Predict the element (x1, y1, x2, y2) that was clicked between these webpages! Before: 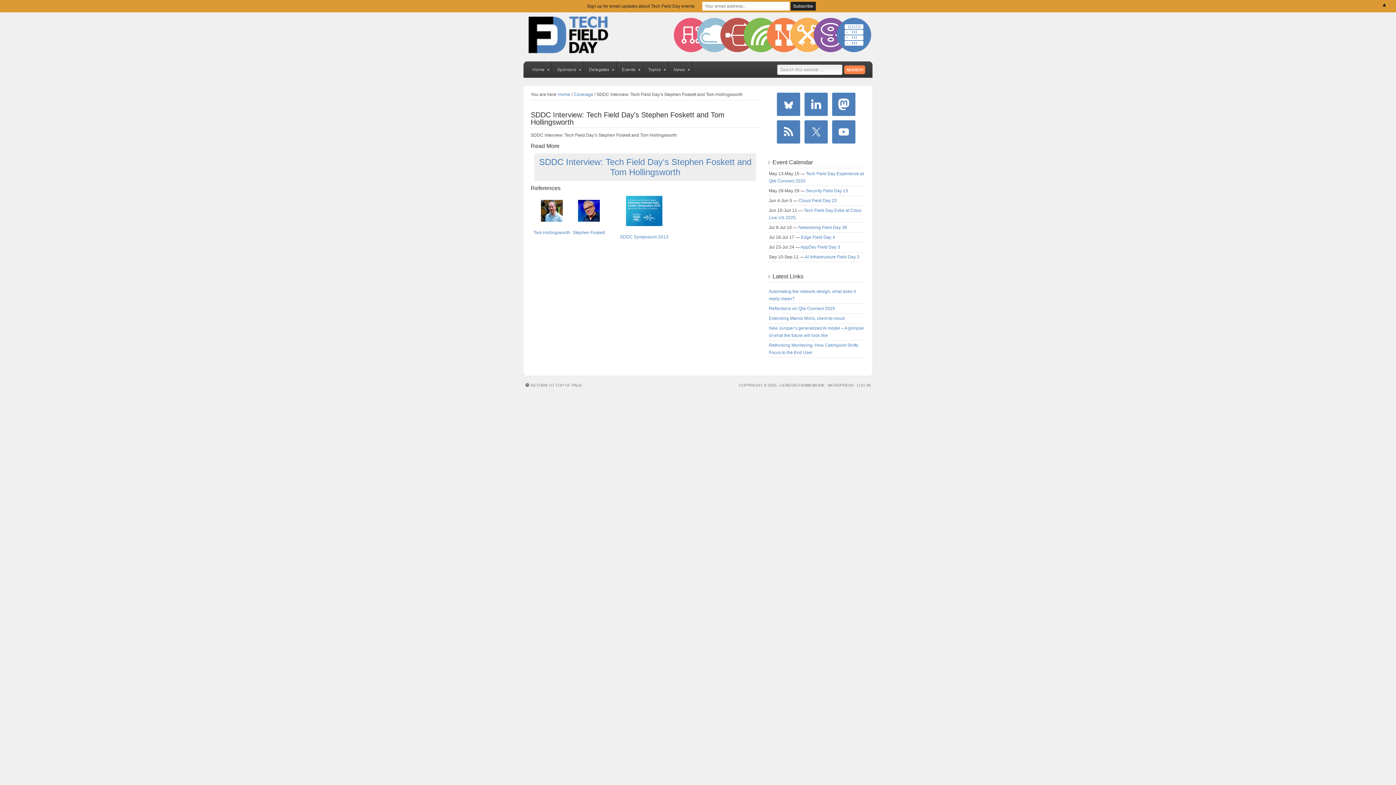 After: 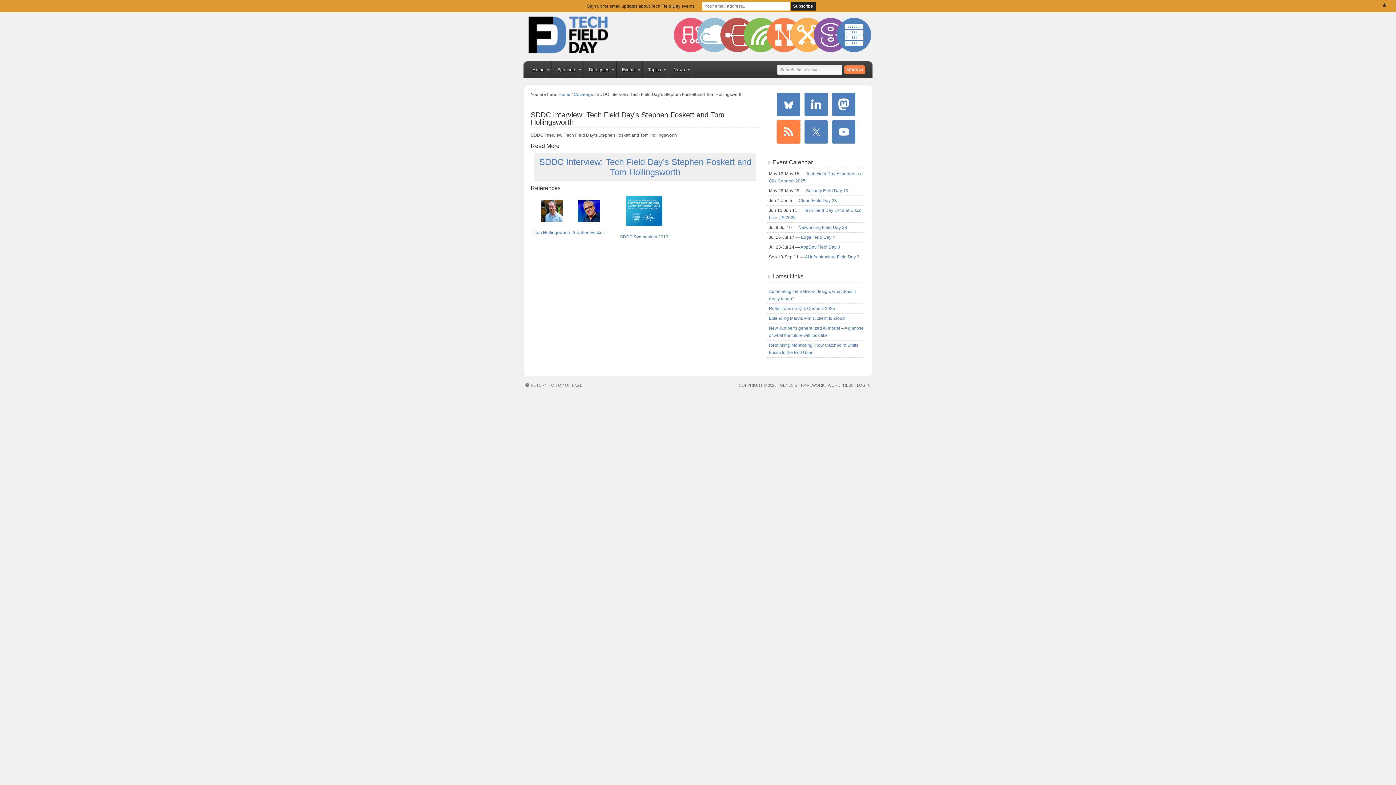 Action: bbox: (777, 120, 800, 143)